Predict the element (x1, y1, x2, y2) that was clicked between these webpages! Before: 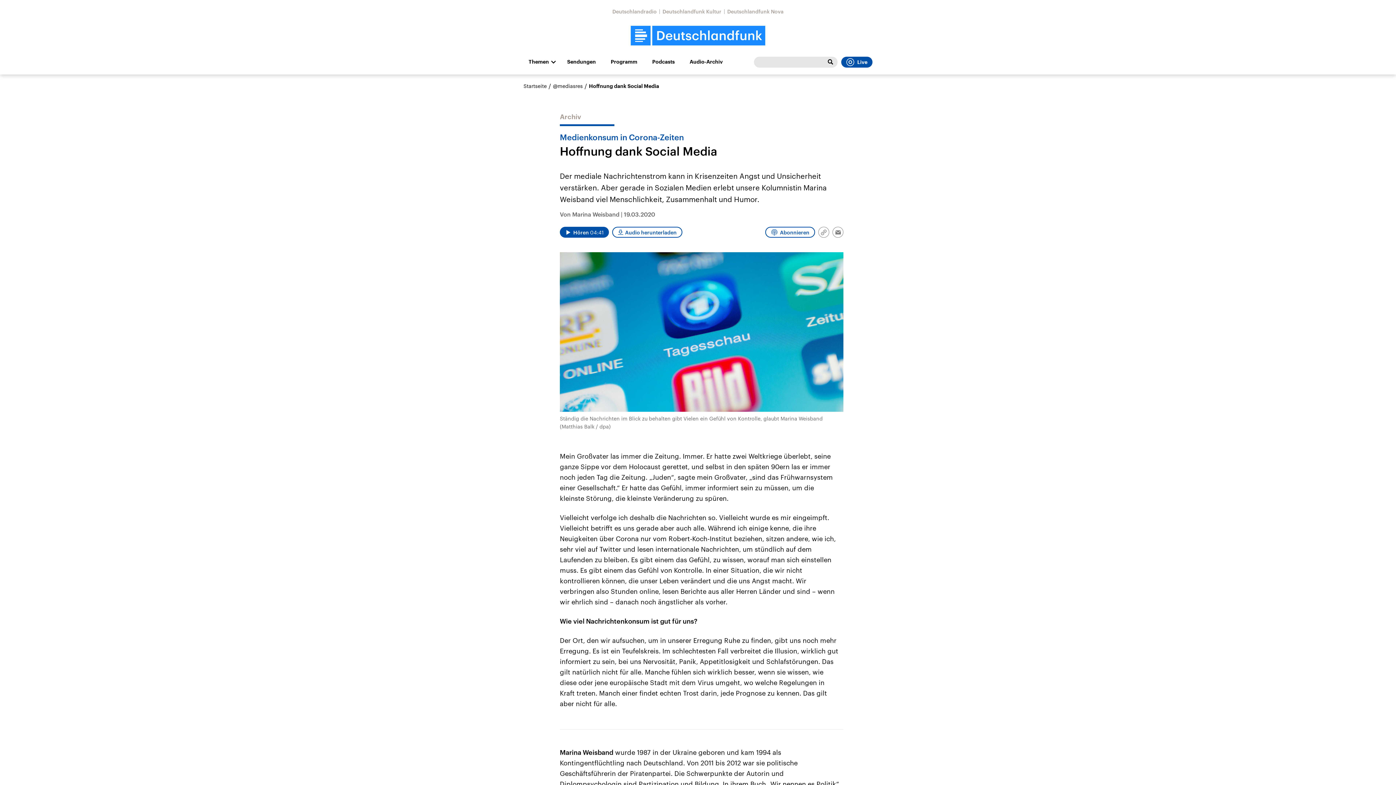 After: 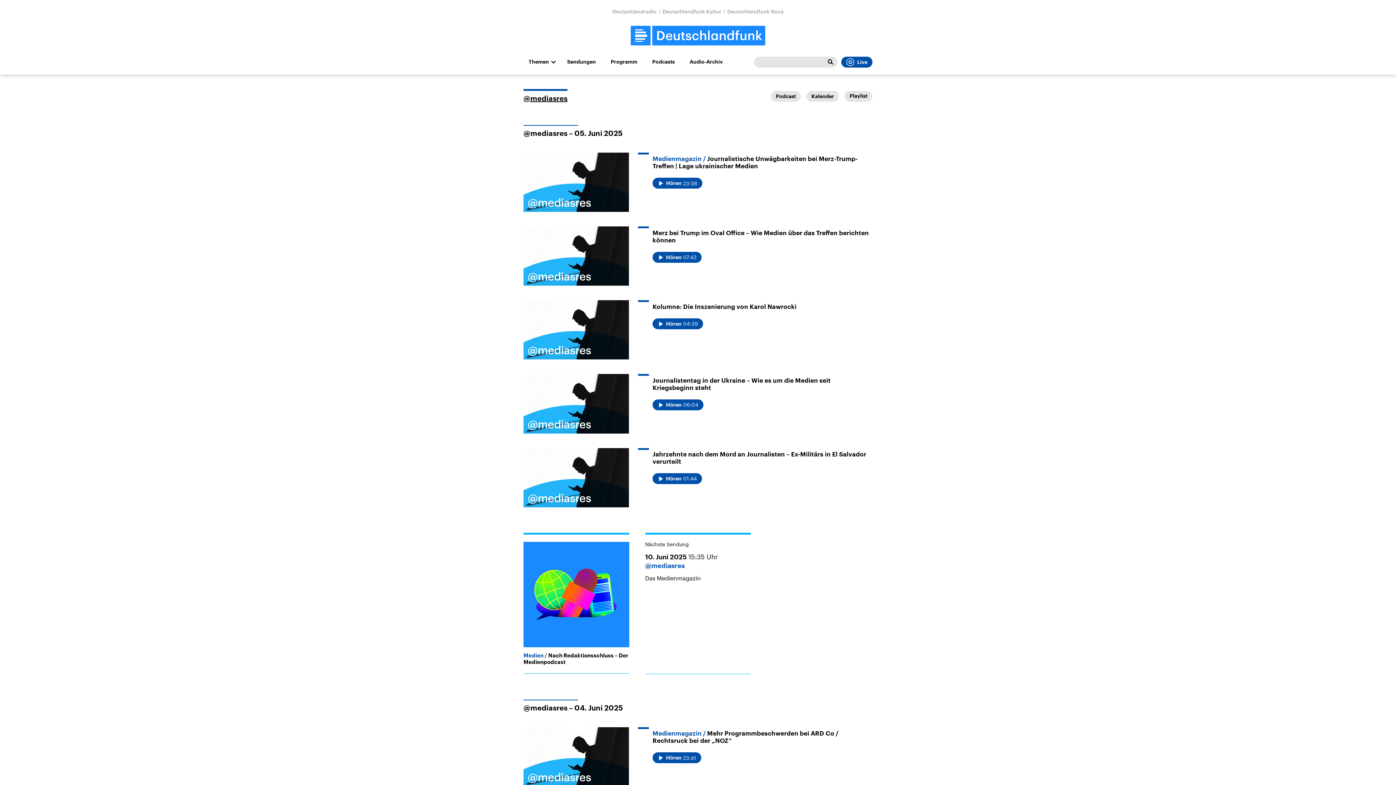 Action: bbox: (553, 82, 582, 89) label: @mediasres